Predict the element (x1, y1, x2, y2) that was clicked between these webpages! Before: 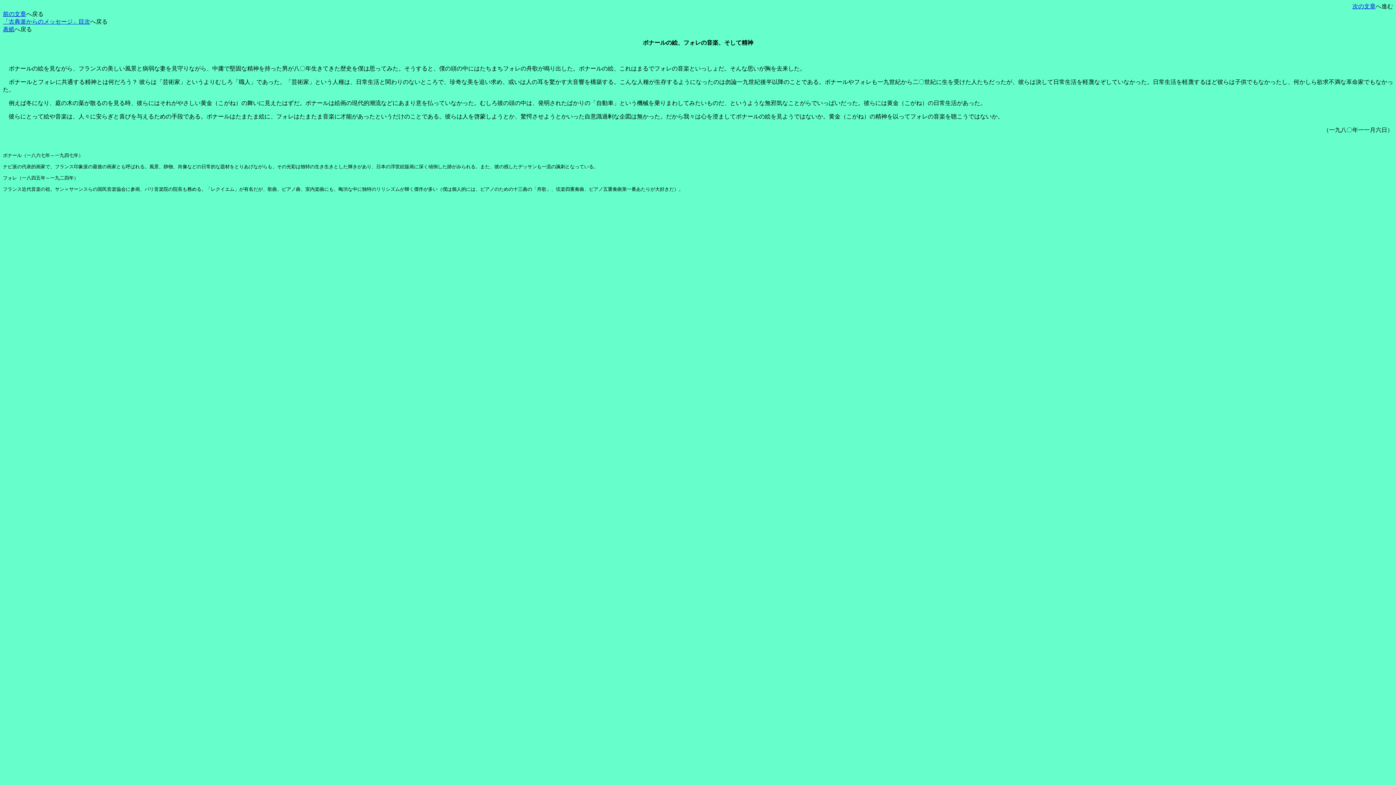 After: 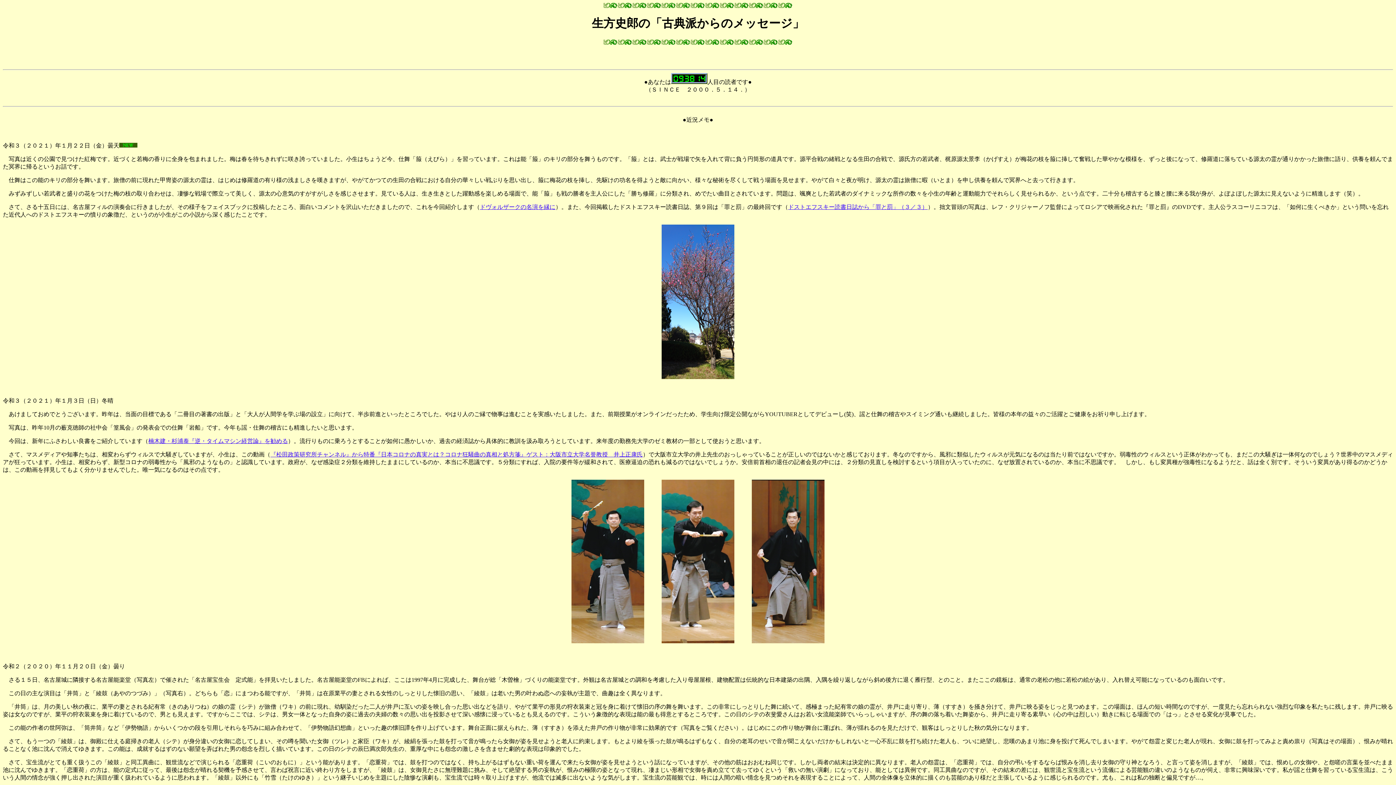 Action: label: 表紙 bbox: (2, 26, 14, 32)